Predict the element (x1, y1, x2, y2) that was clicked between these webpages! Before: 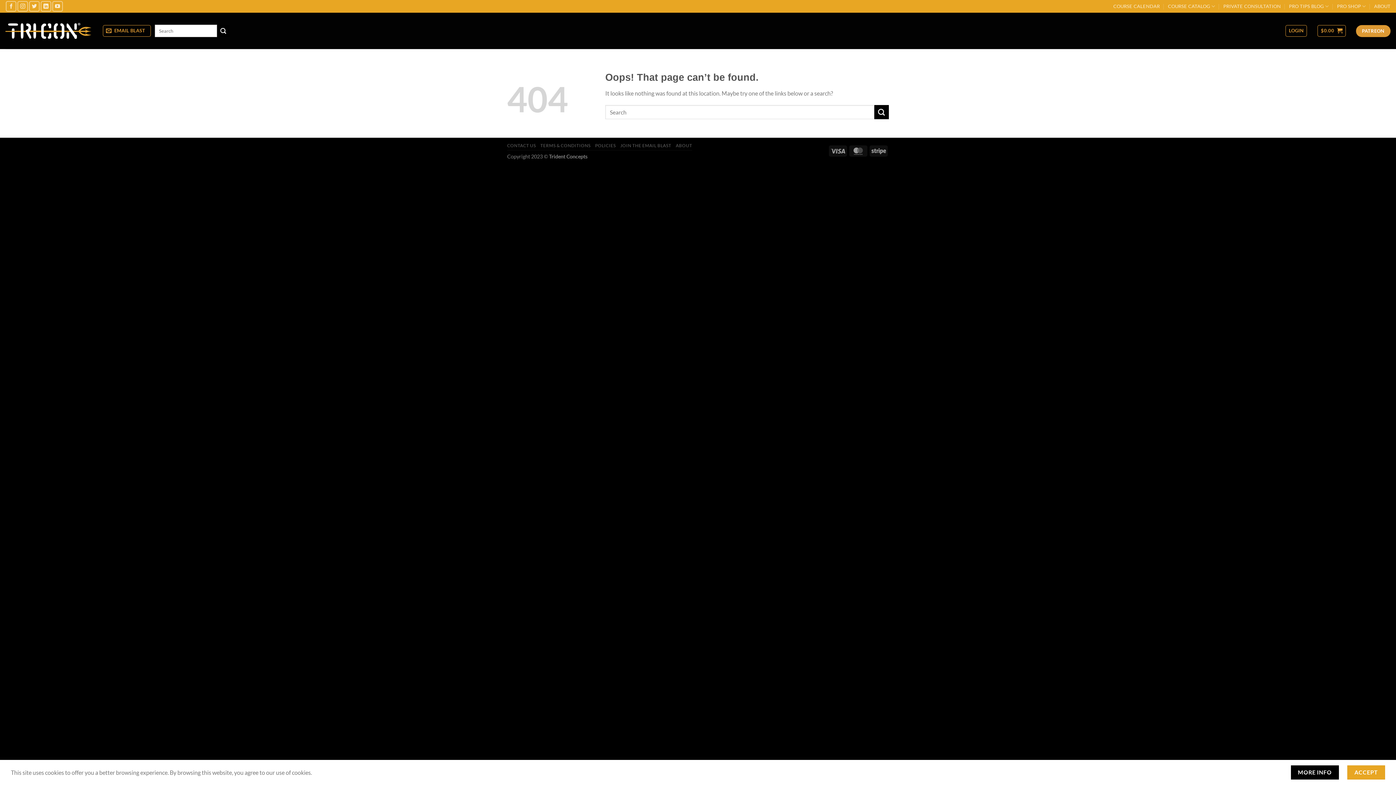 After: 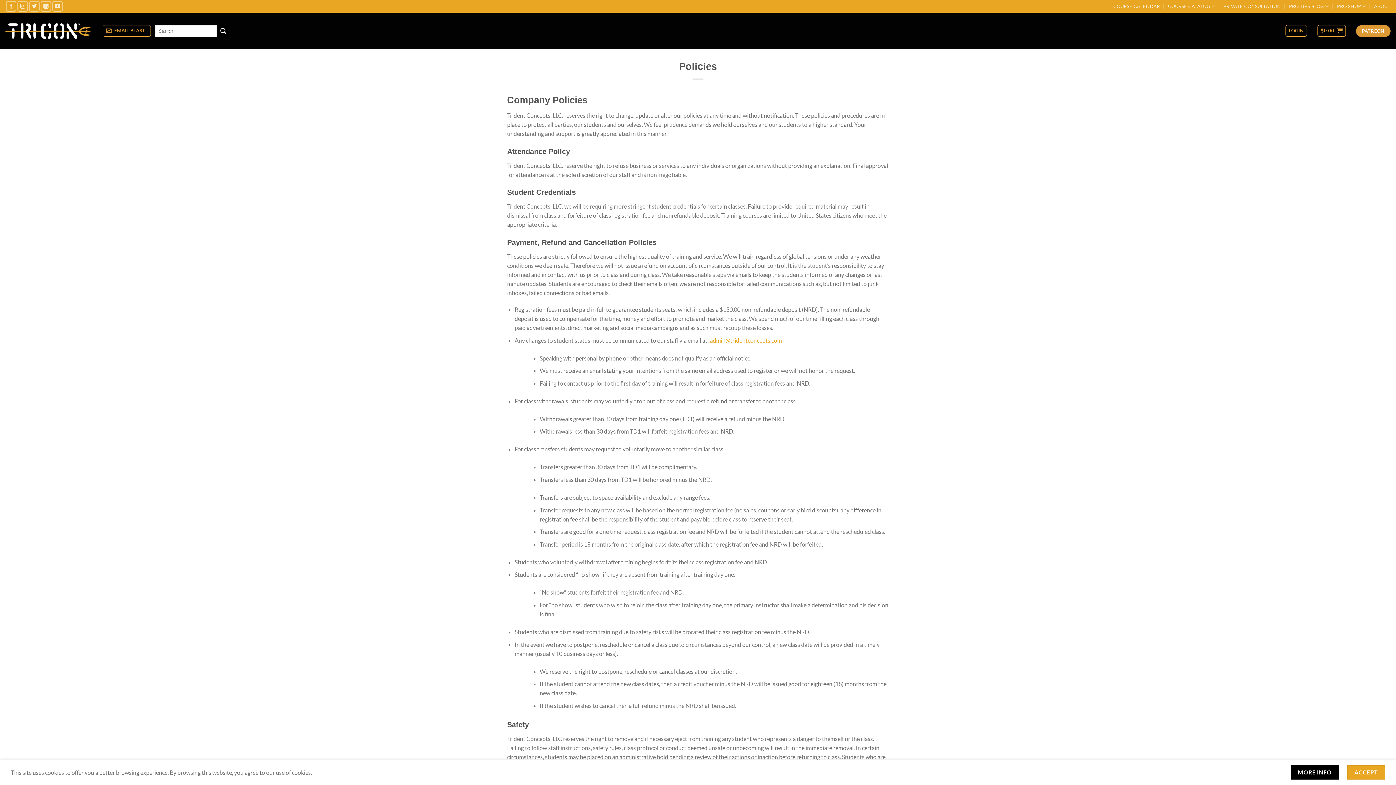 Action: label: POLICIES bbox: (595, 142, 615, 148)